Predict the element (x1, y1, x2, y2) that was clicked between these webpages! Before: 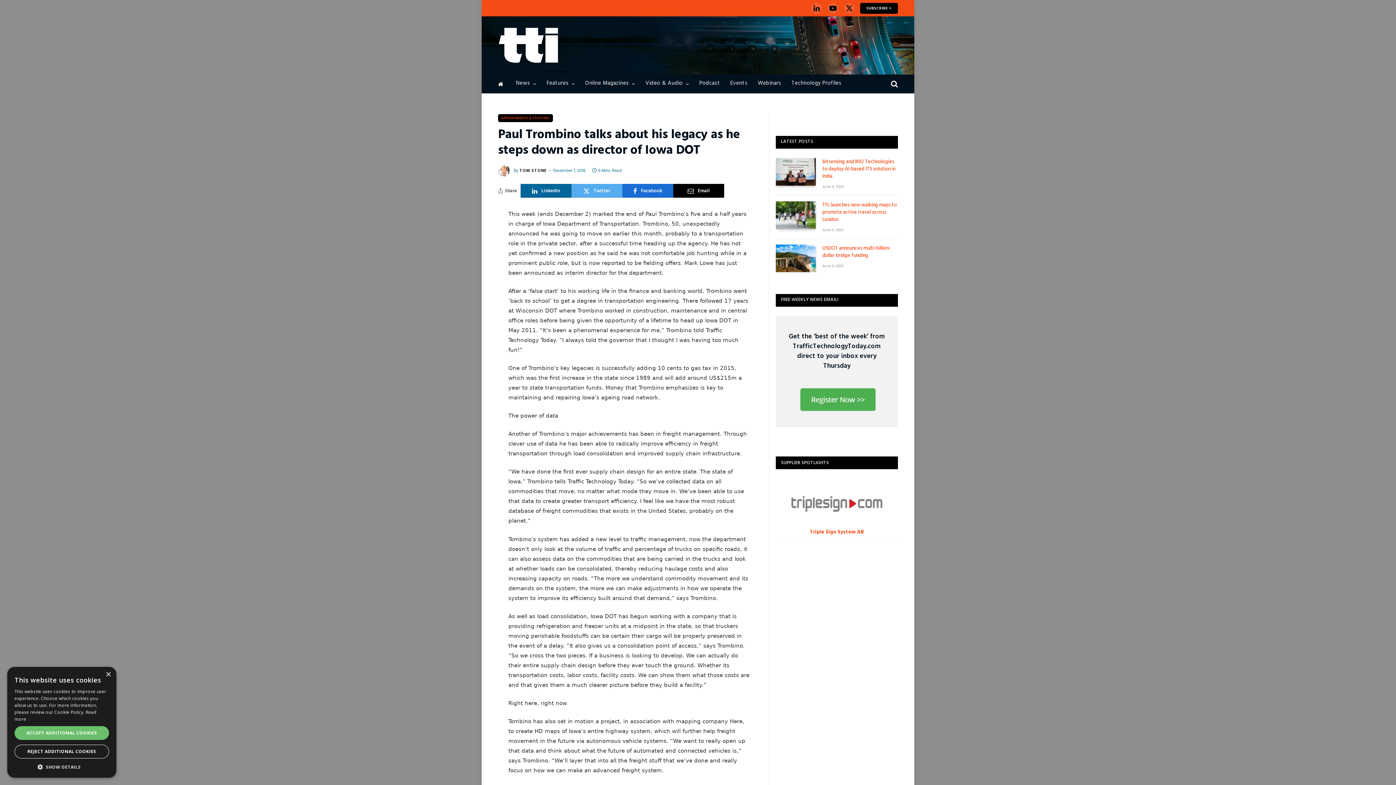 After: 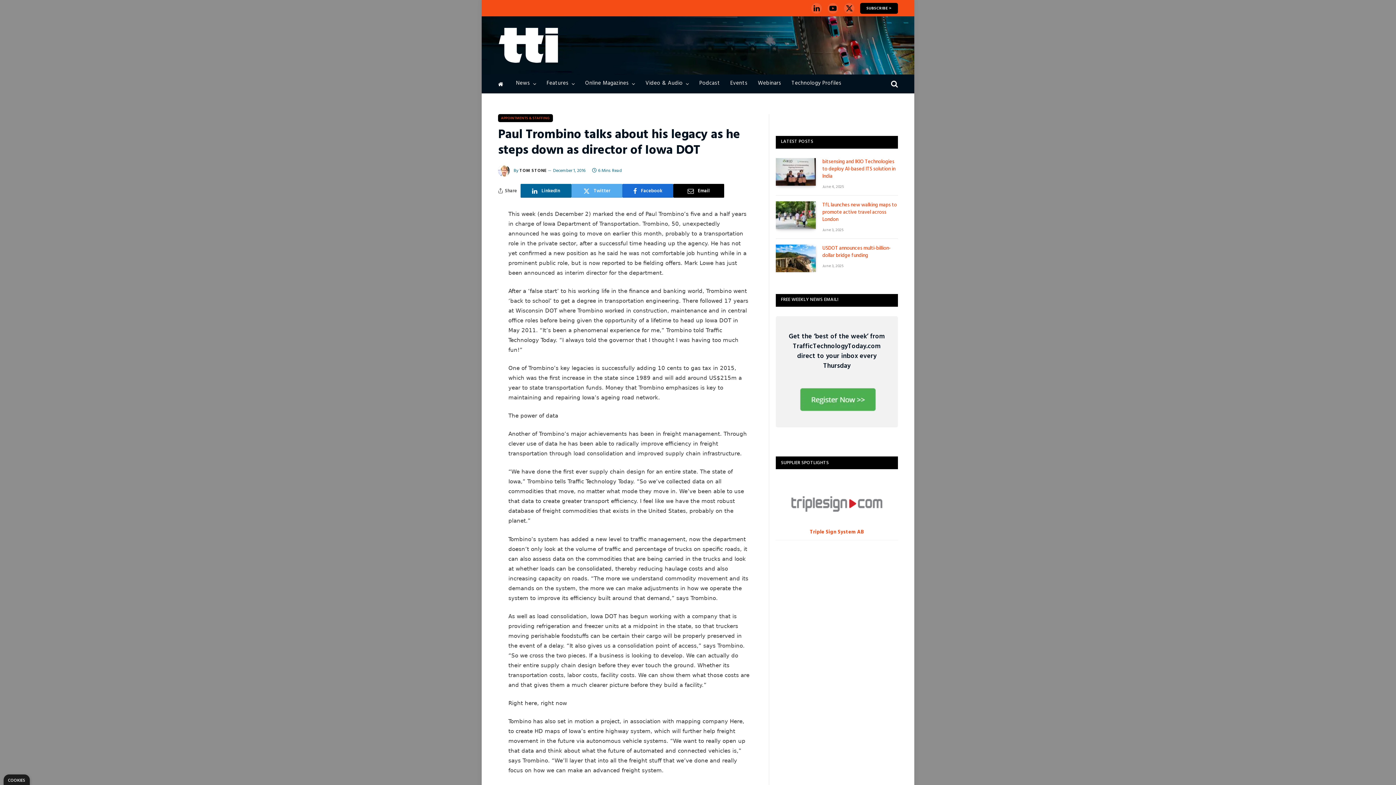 Action: label: Close bbox: (105, 672, 110, 677)